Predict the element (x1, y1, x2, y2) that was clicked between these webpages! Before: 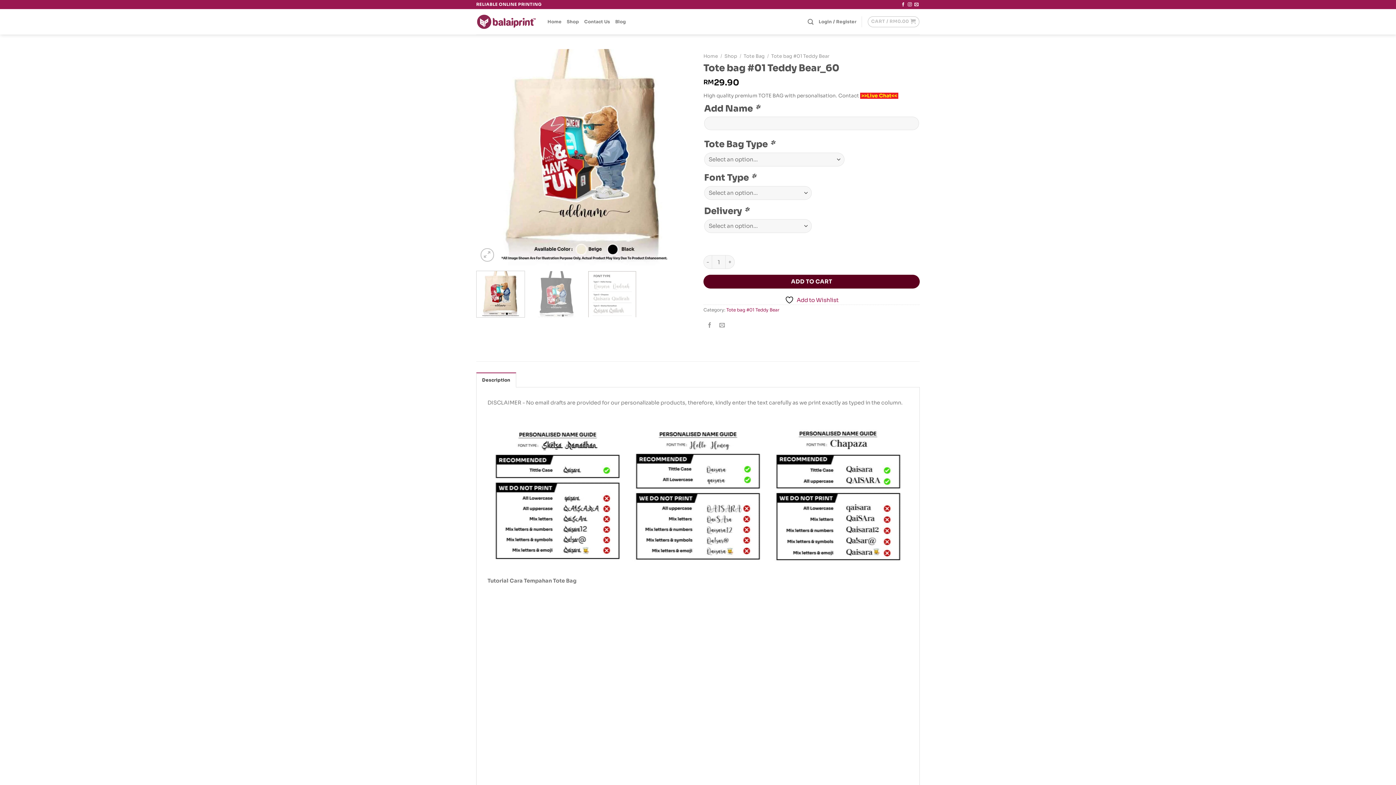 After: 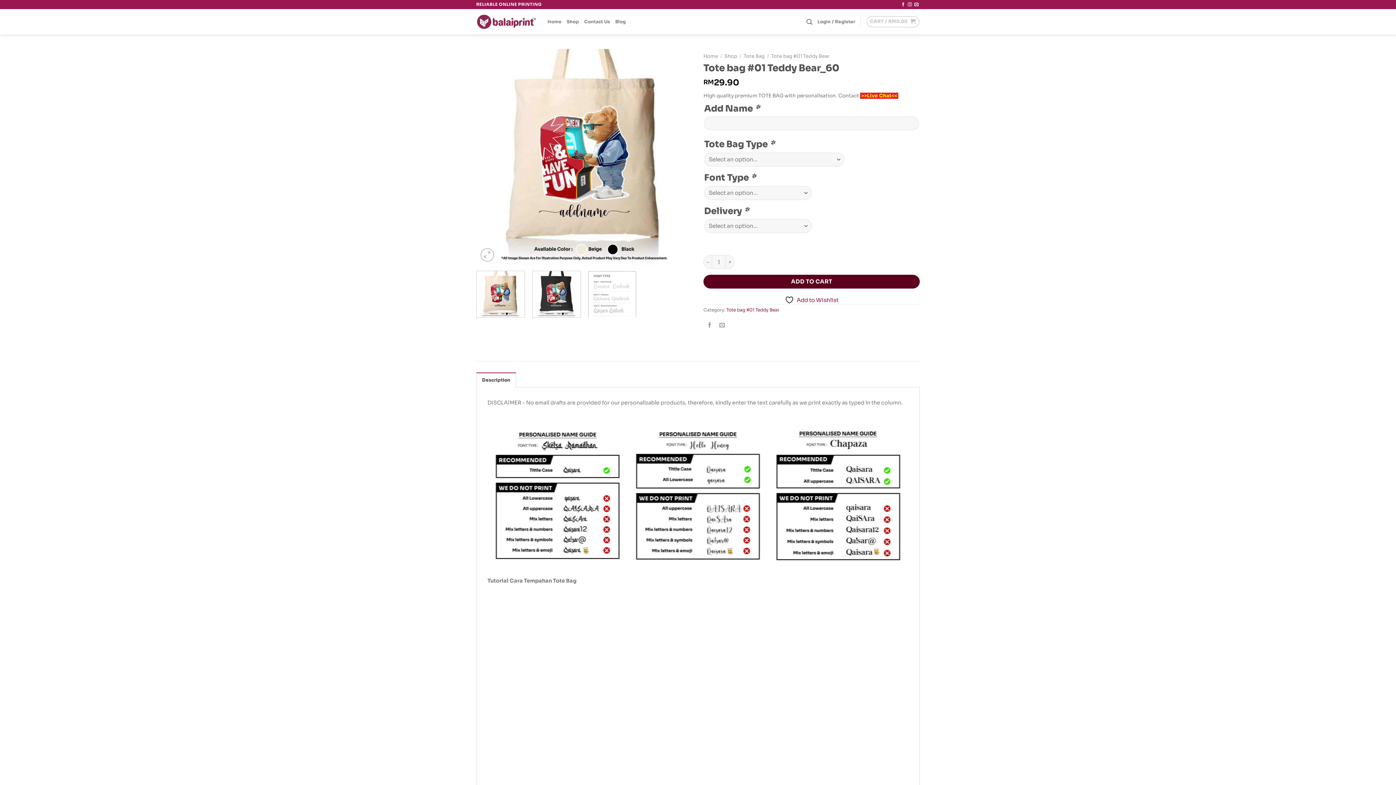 Action: bbox: (532, 270, 580, 317)